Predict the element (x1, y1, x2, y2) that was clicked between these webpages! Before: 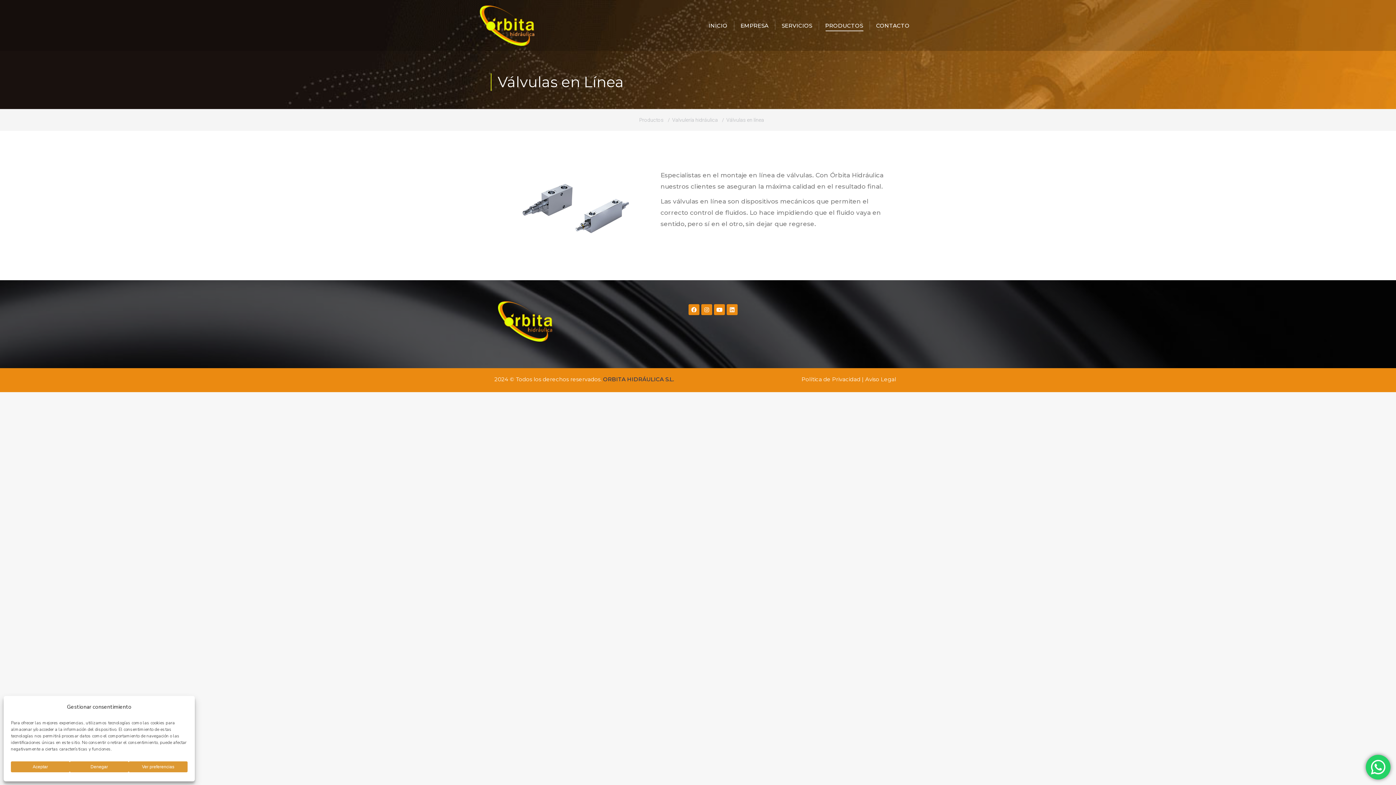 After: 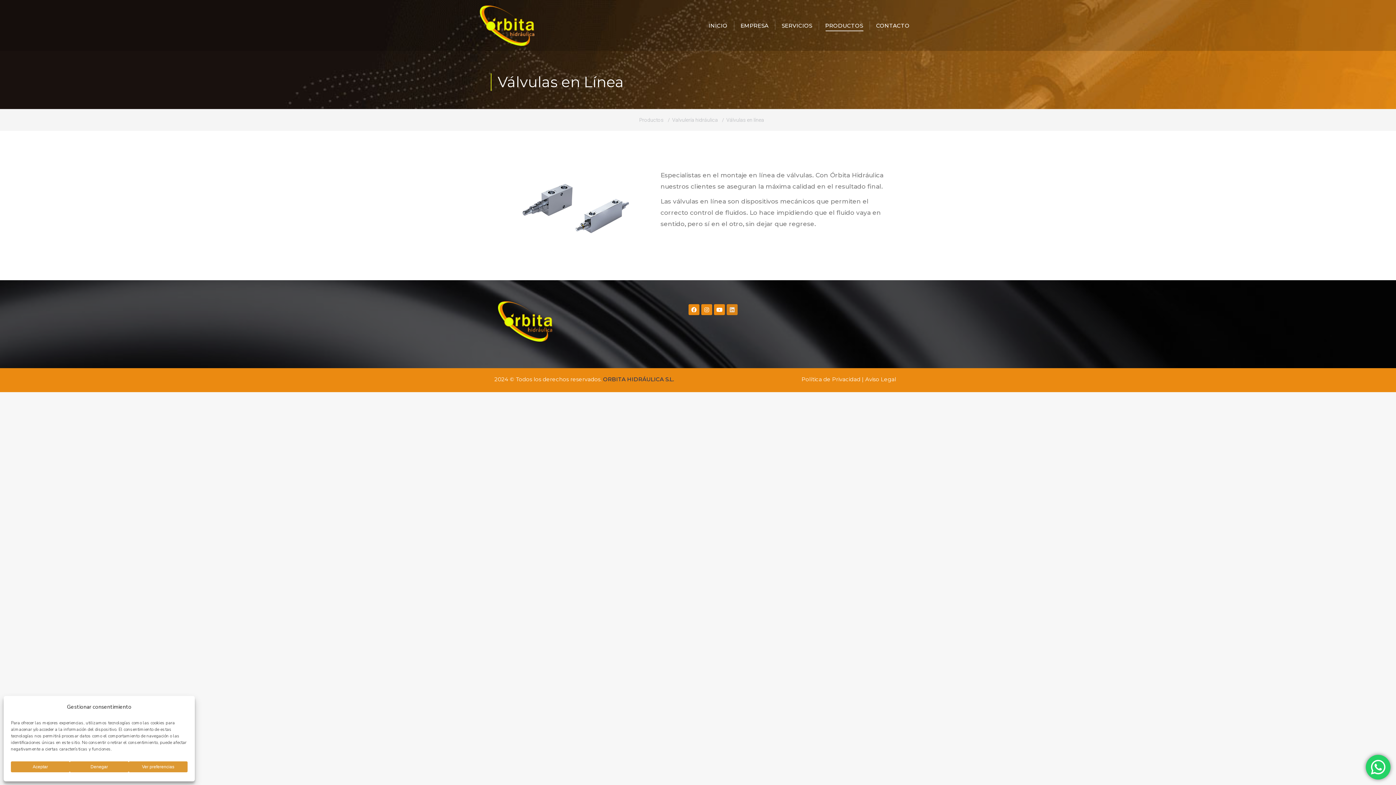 Action: label: Linkedin bbox: (726, 304, 737, 315)